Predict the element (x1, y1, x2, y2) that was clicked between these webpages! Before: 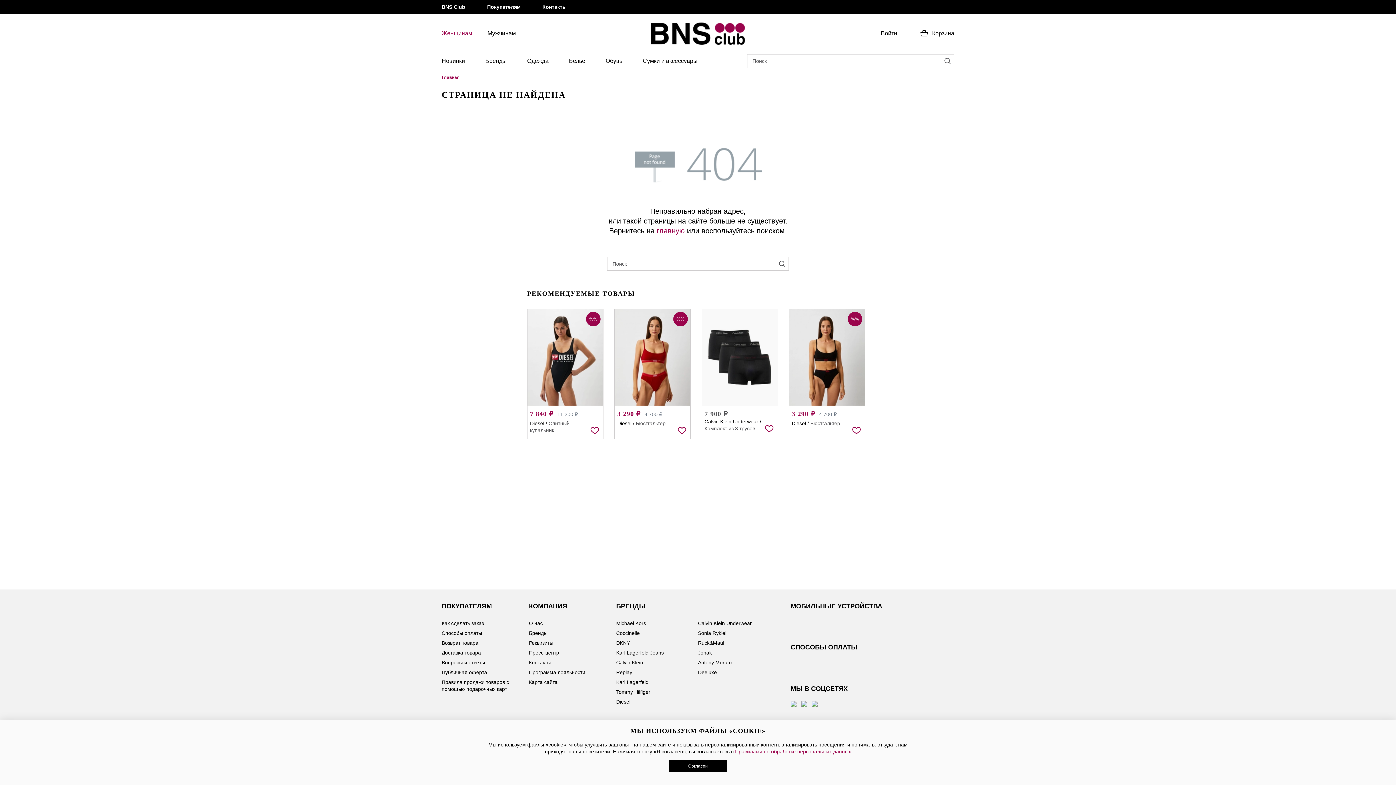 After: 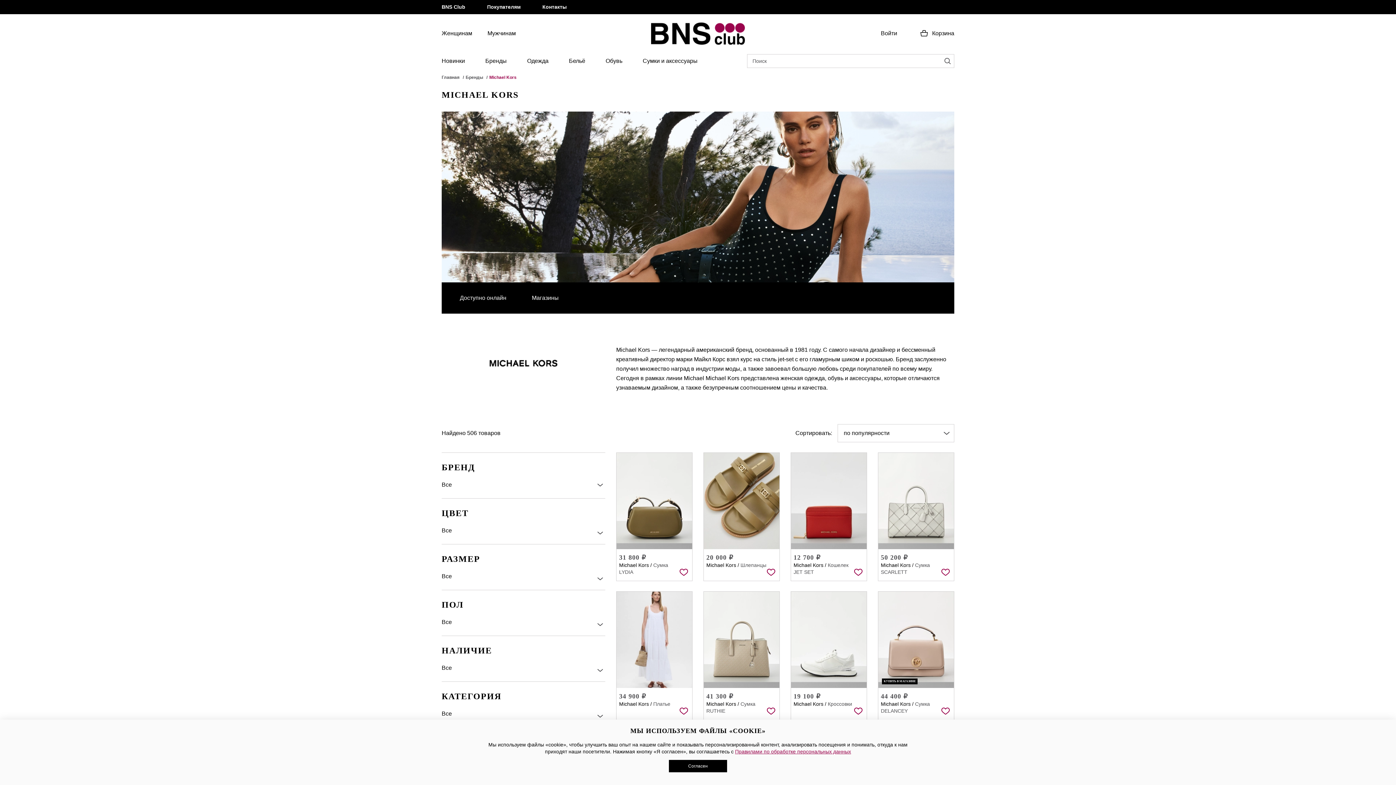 Action: bbox: (616, 620, 646, 626) label: Michael Kors